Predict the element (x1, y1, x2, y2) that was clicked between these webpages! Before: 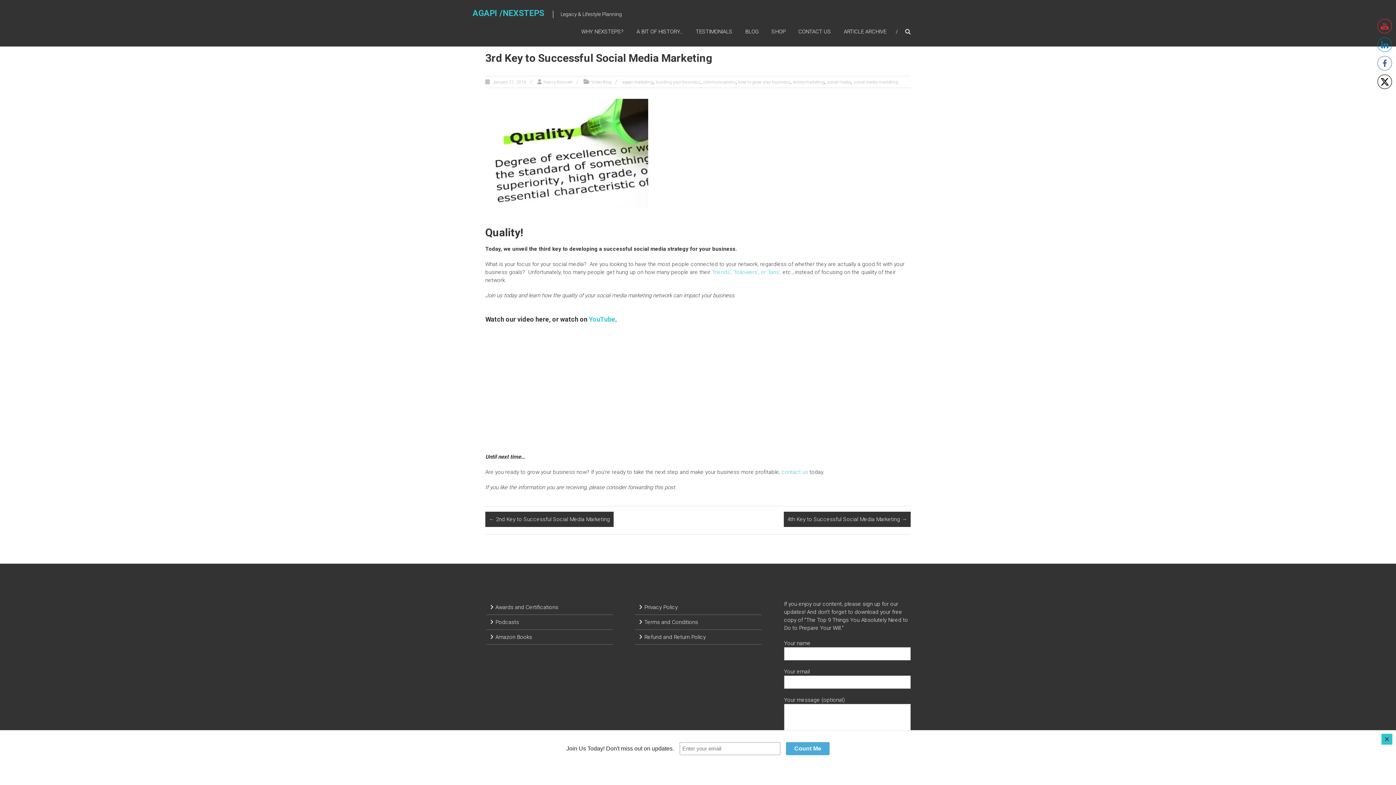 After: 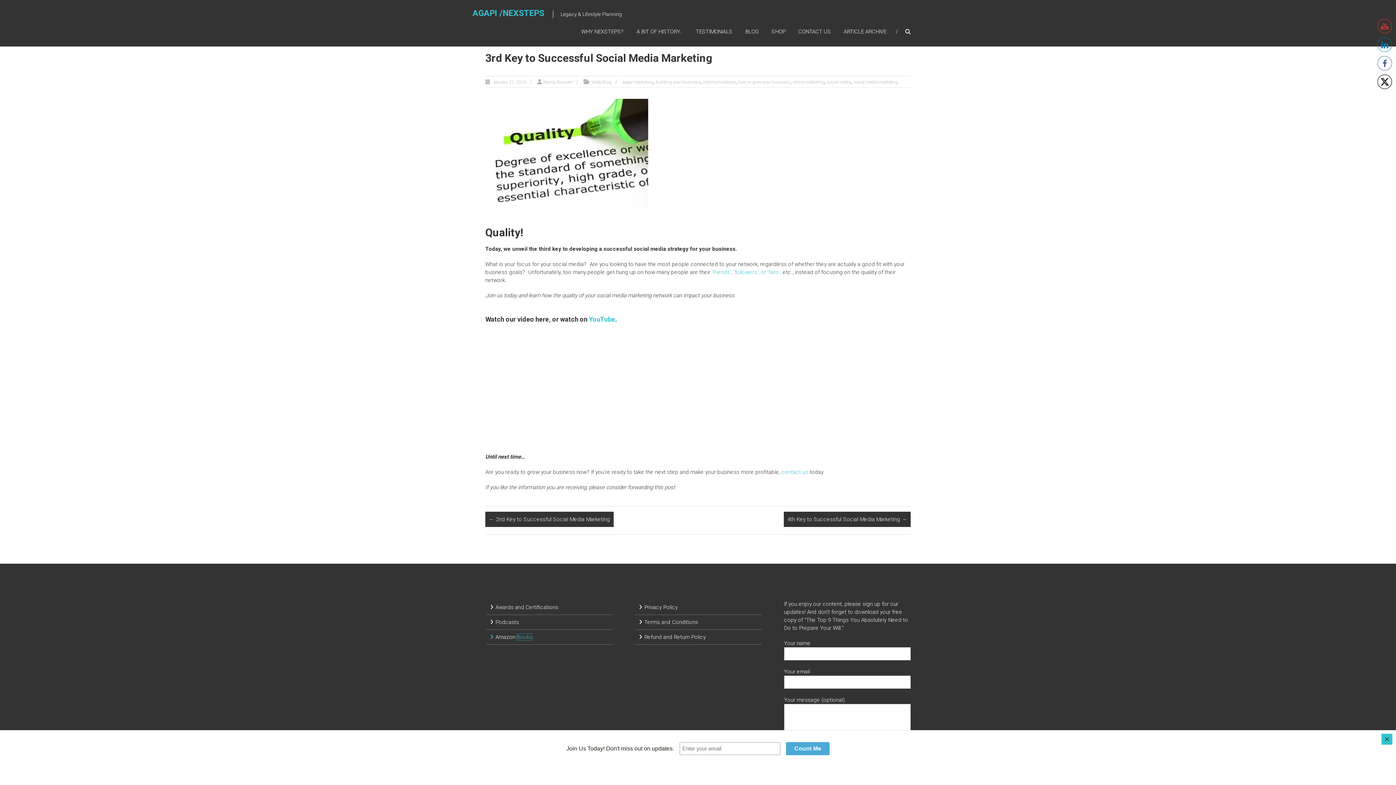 Action: bbox: (517, 634, 532, 640) label: Books